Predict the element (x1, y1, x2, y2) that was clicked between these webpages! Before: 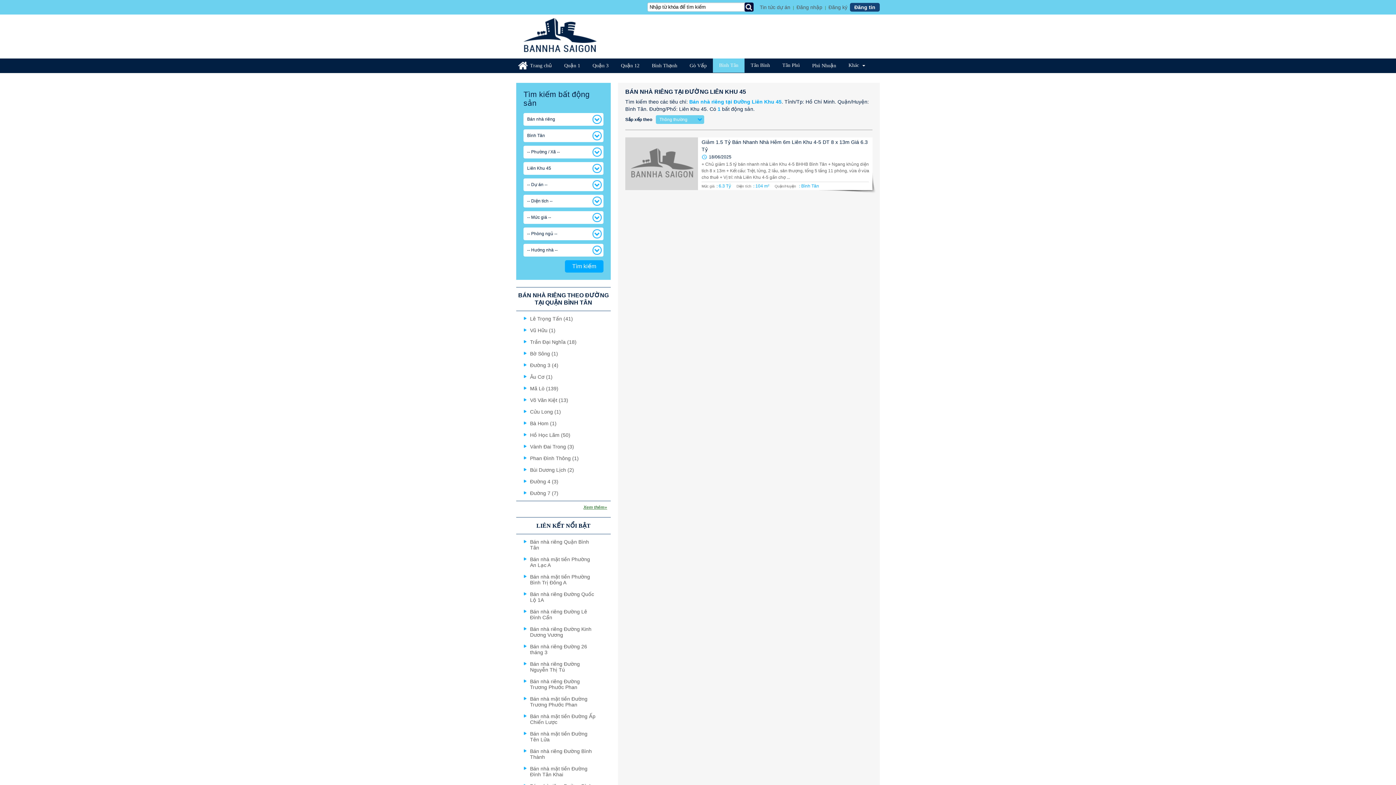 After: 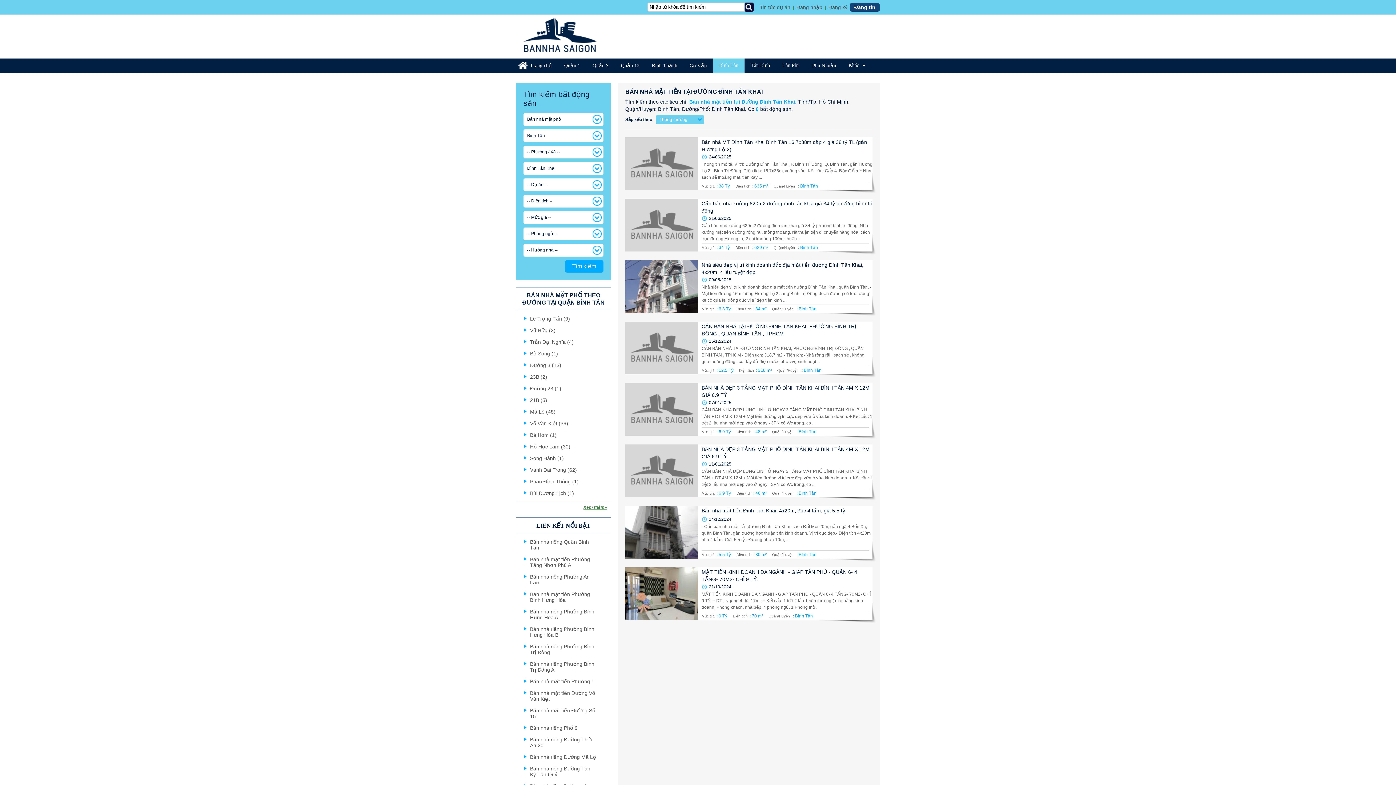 Action: bbox: (523, 763, 603, 780) label: Bán nhà mặt tiền Đường Đình Tân Khai